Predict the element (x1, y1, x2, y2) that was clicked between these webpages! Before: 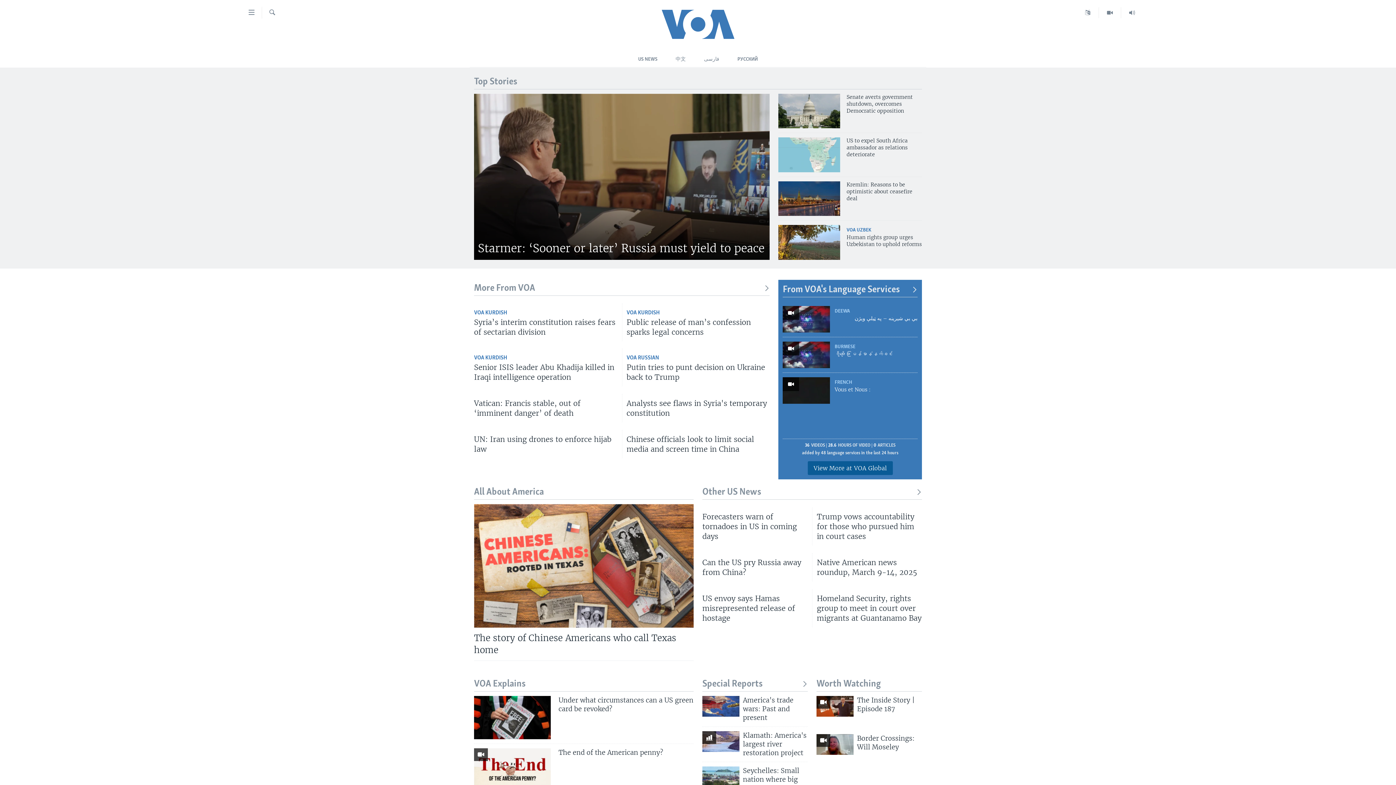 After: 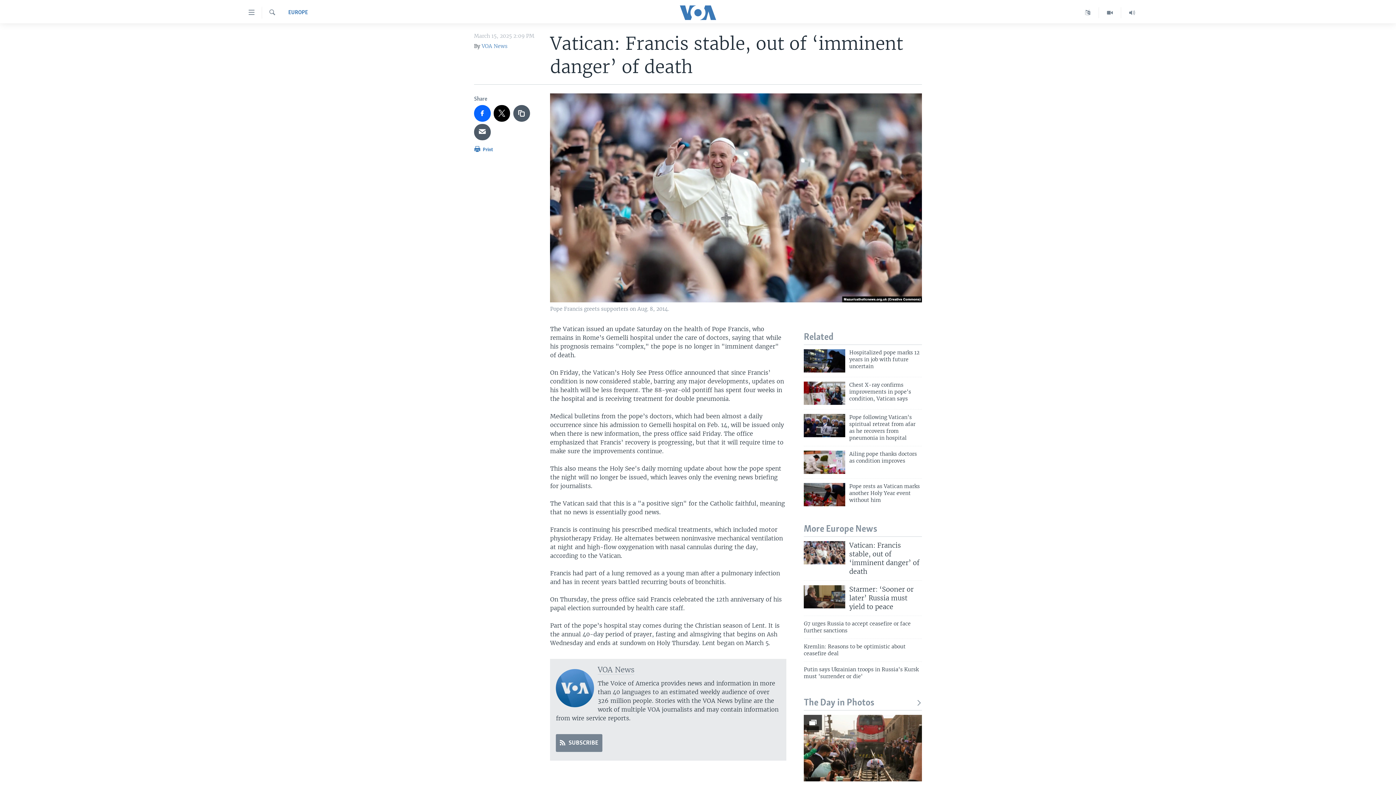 Action: bbox: (474, 398, 617, 422) label: Vatican: Francis stable, out of ‘imminent danger’ of death